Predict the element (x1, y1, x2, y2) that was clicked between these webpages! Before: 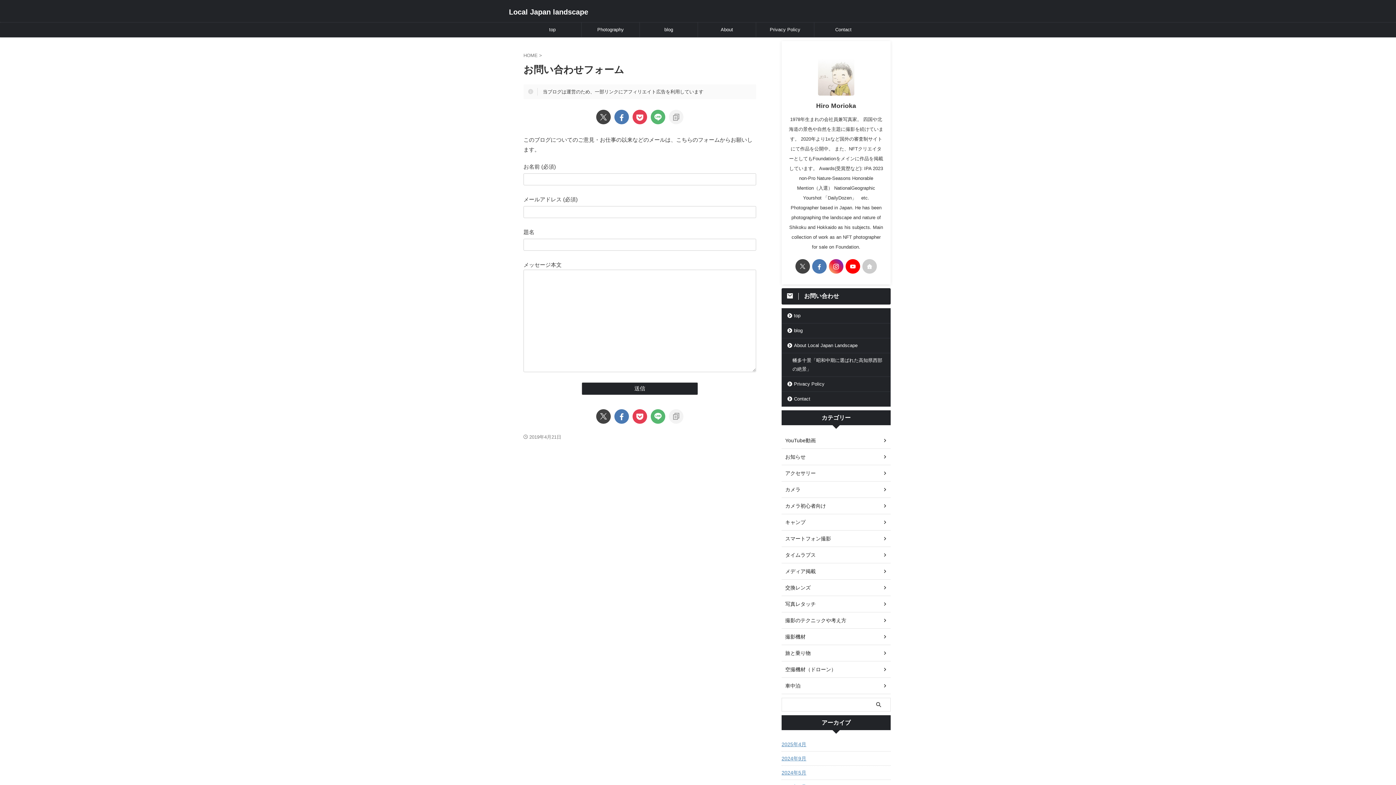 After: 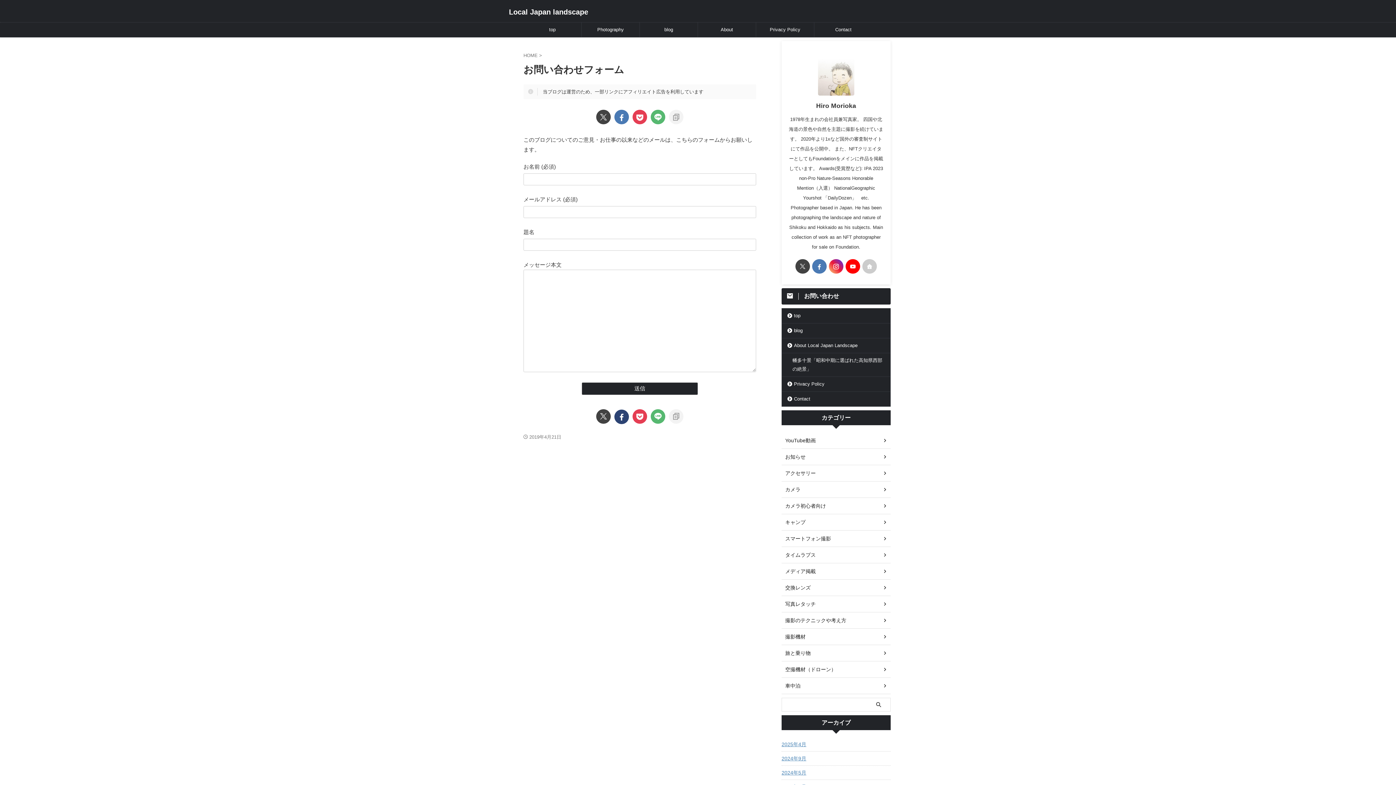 Action: bbox: (614, 409, 629, 423)